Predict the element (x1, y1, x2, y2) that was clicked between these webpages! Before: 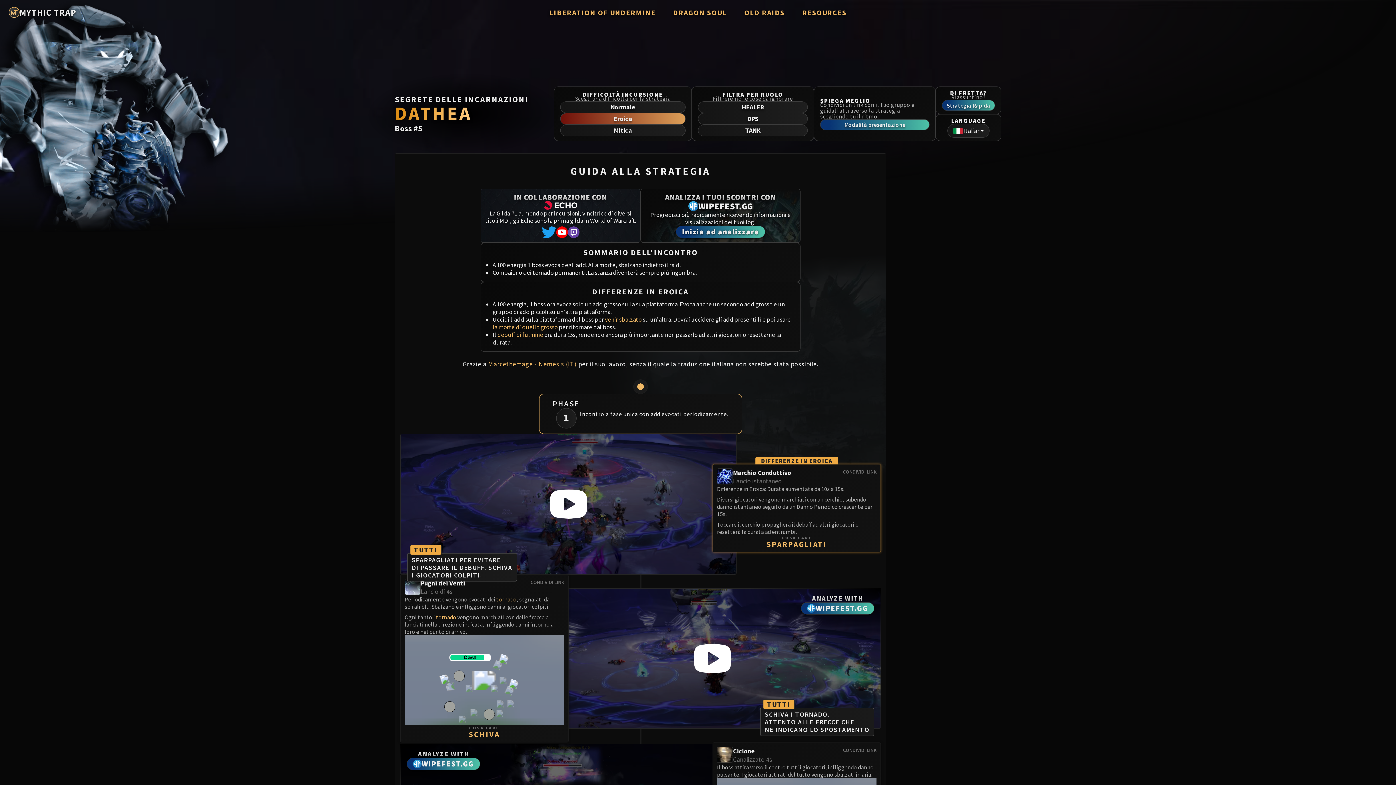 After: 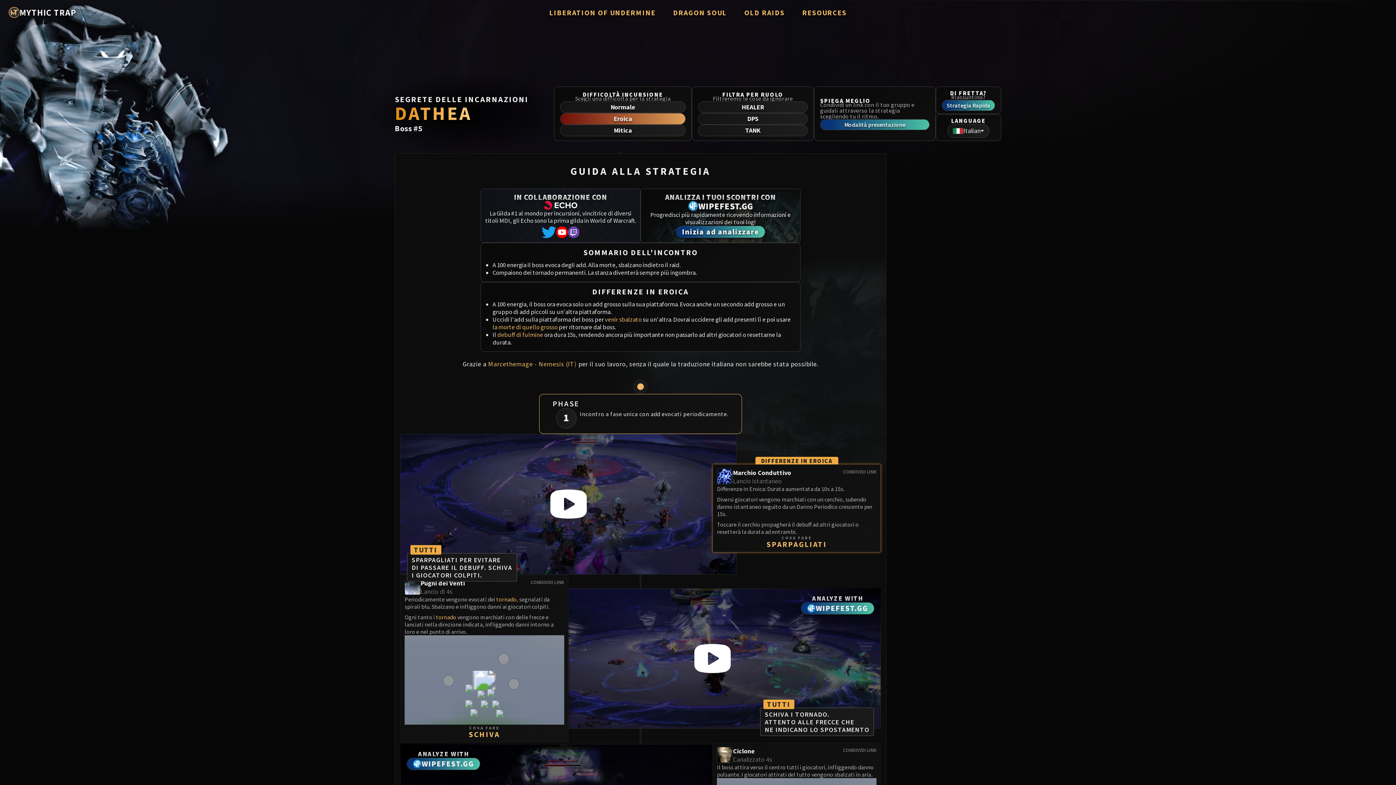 Action: bbox: (717, 468, 733, 485)